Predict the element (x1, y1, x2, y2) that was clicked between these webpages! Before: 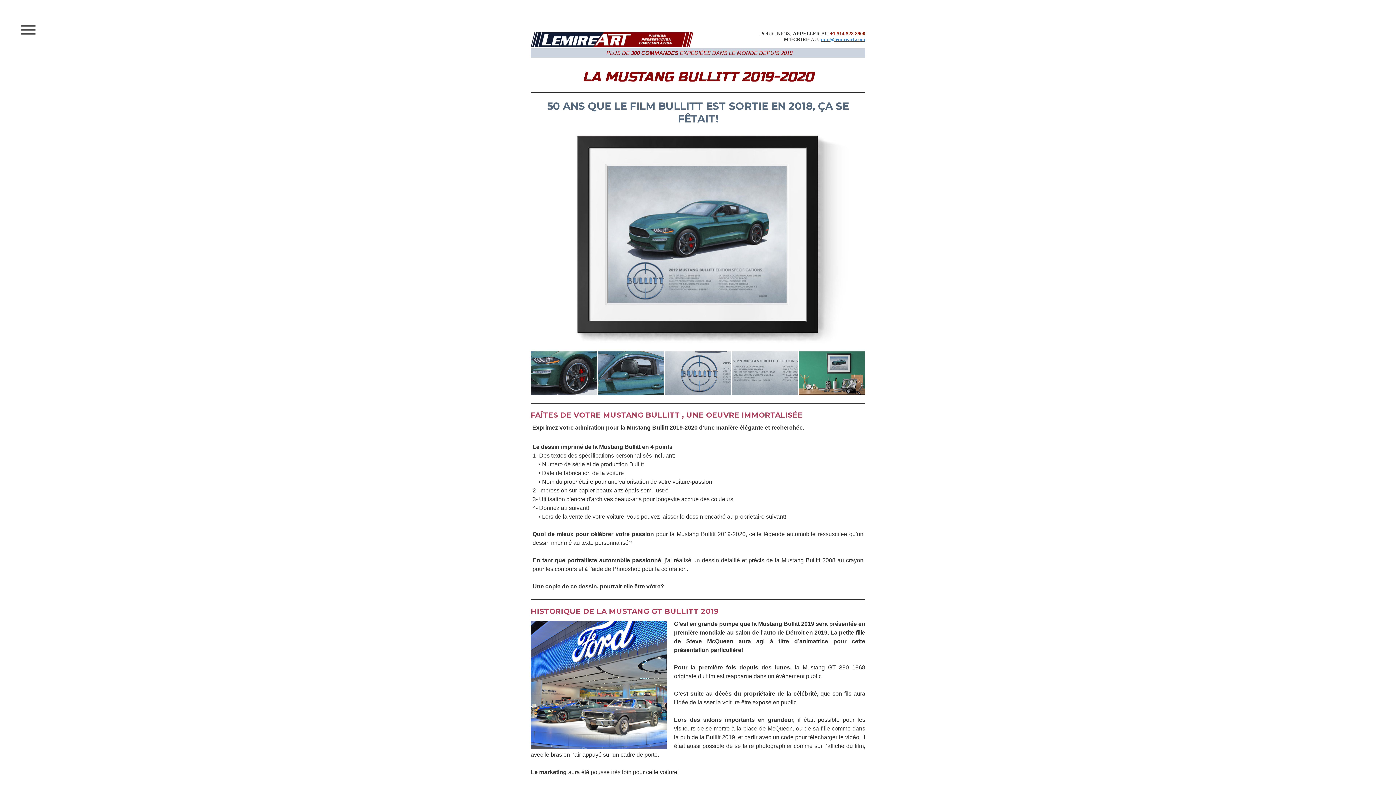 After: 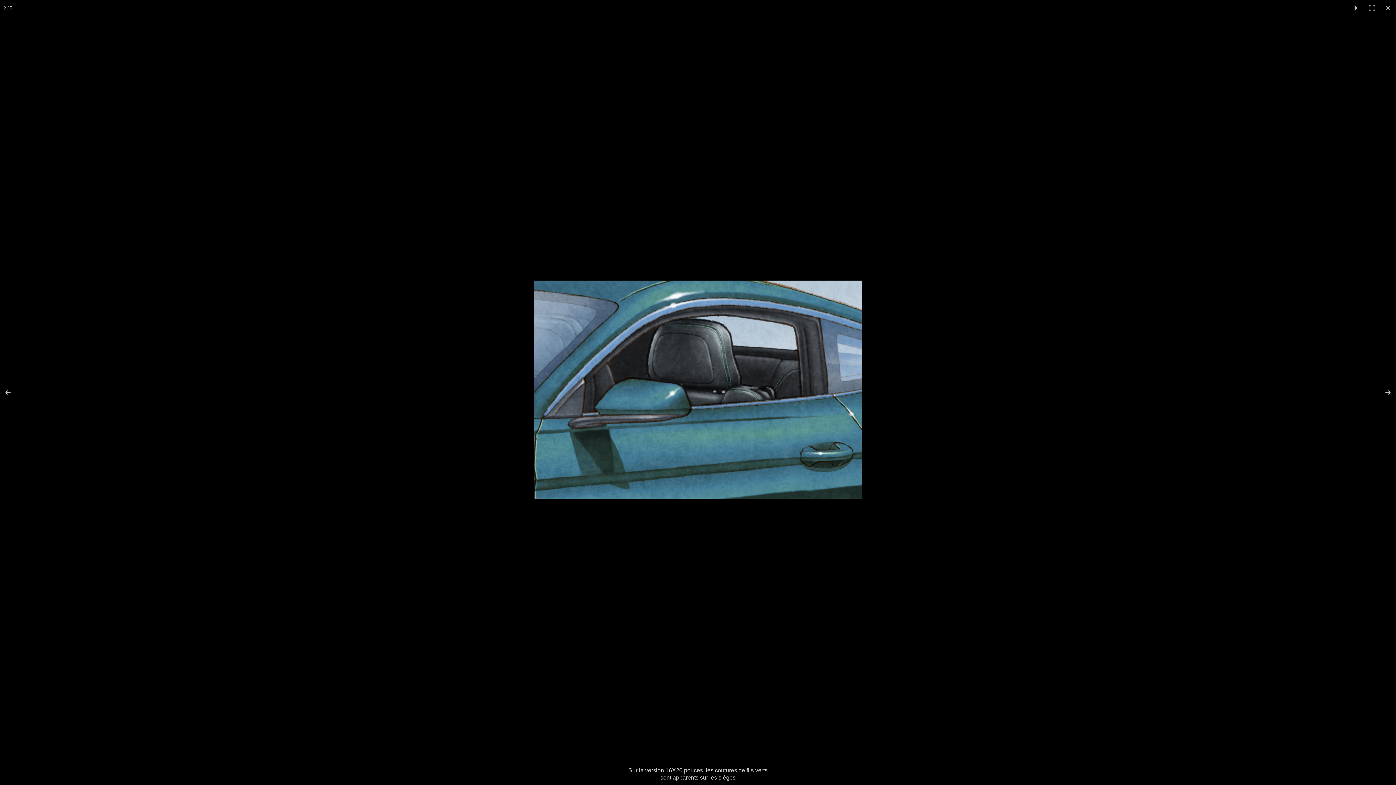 Action: bbox: (598, 351, 664, 395)